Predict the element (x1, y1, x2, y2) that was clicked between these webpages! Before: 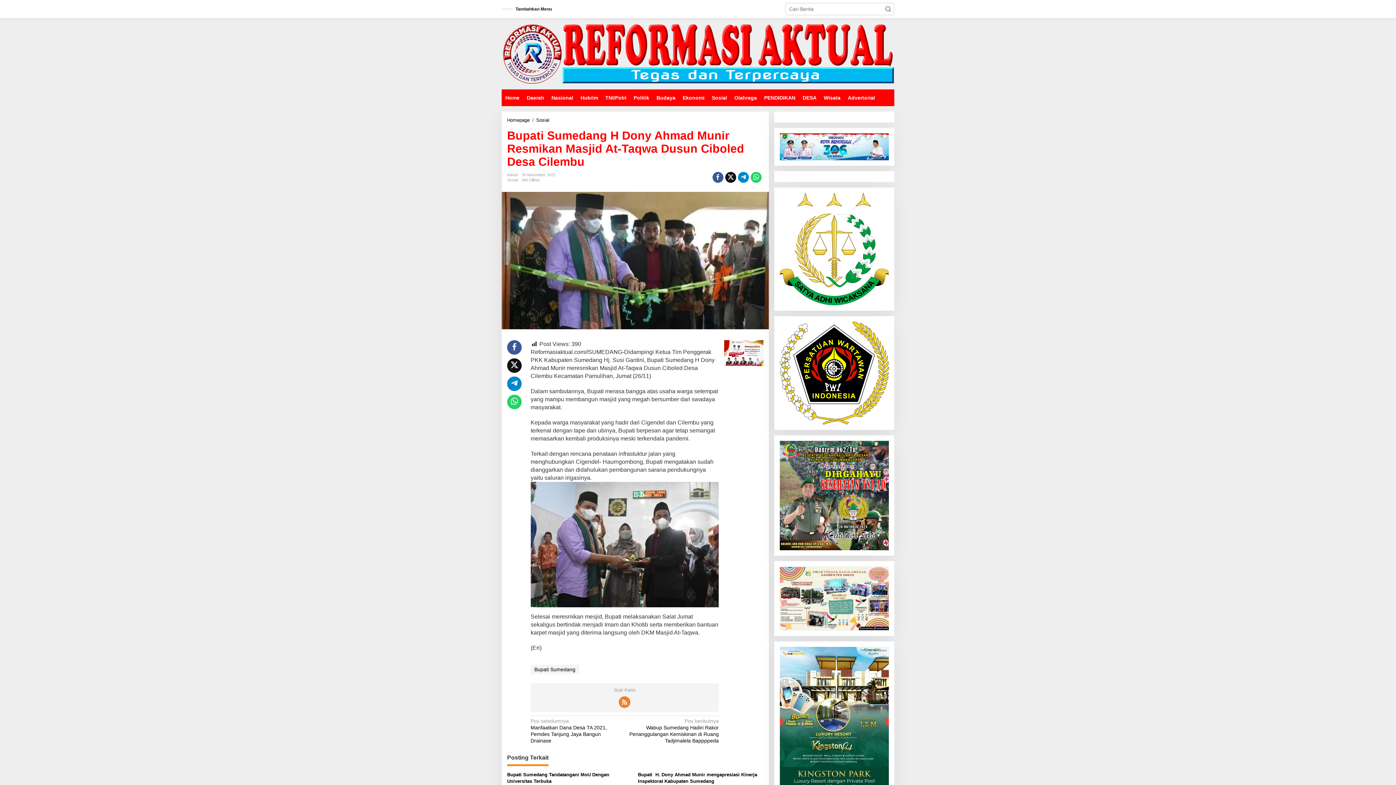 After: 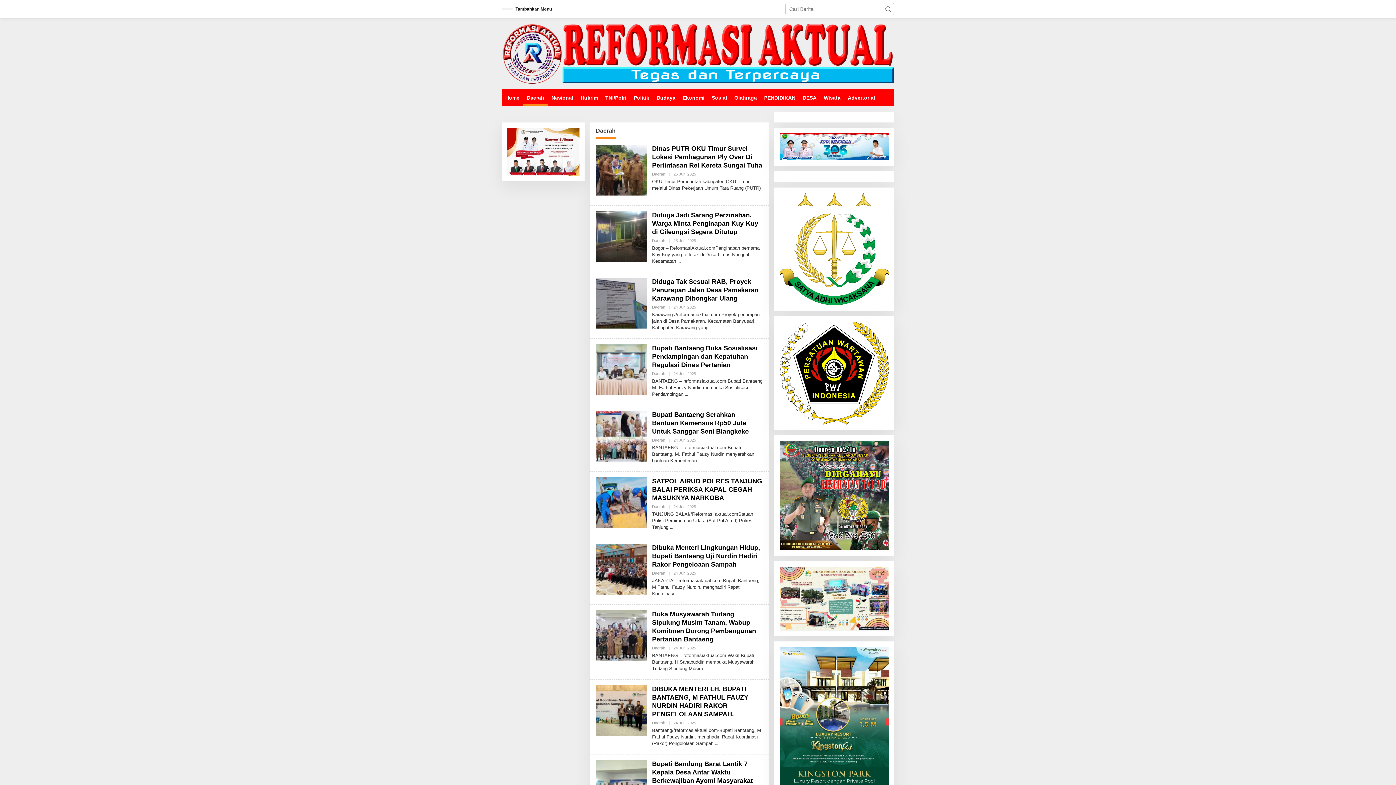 Action: bbox: (523, 89, 548, 106) label: Daerah